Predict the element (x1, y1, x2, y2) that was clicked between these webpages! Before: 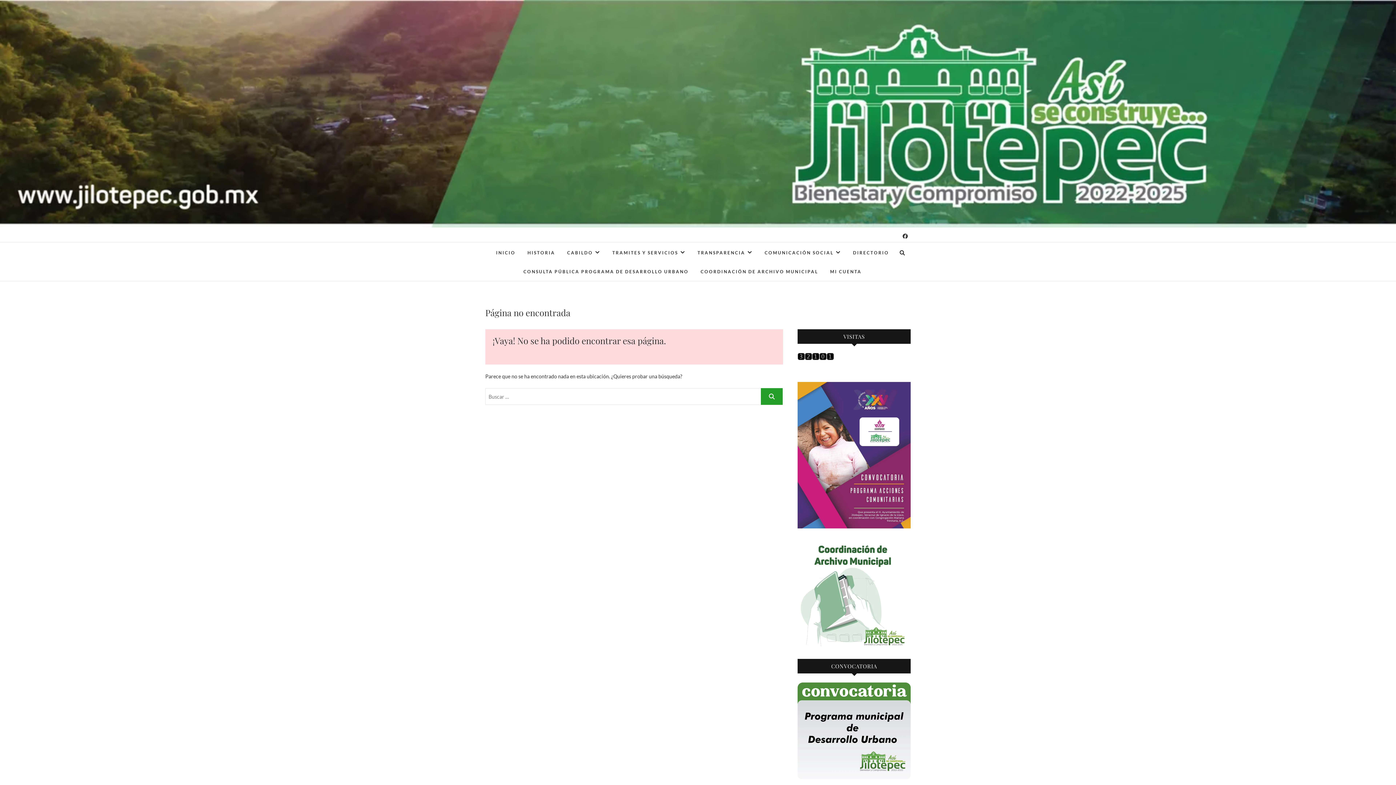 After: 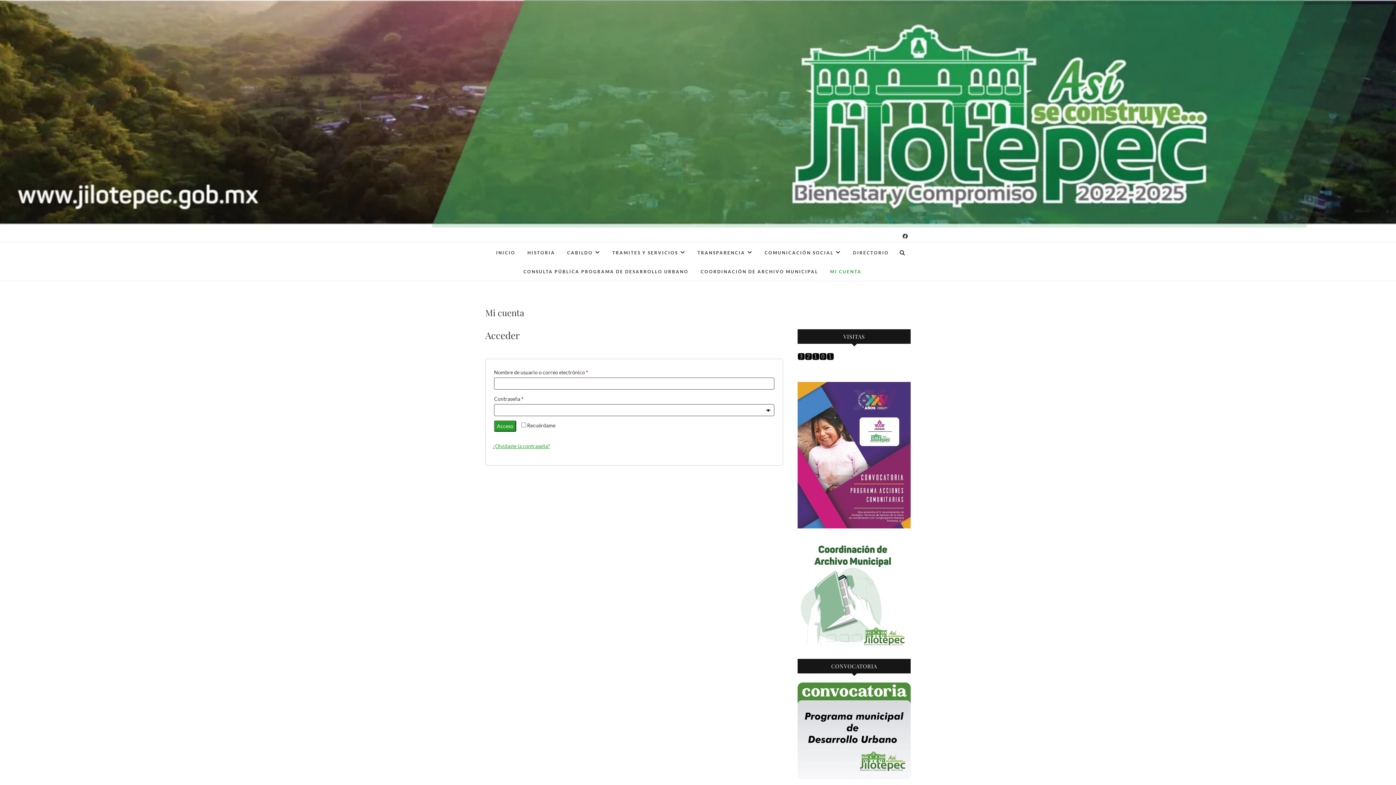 Action: label: MI CUENTA bbox: (824, 262, 867, 281)